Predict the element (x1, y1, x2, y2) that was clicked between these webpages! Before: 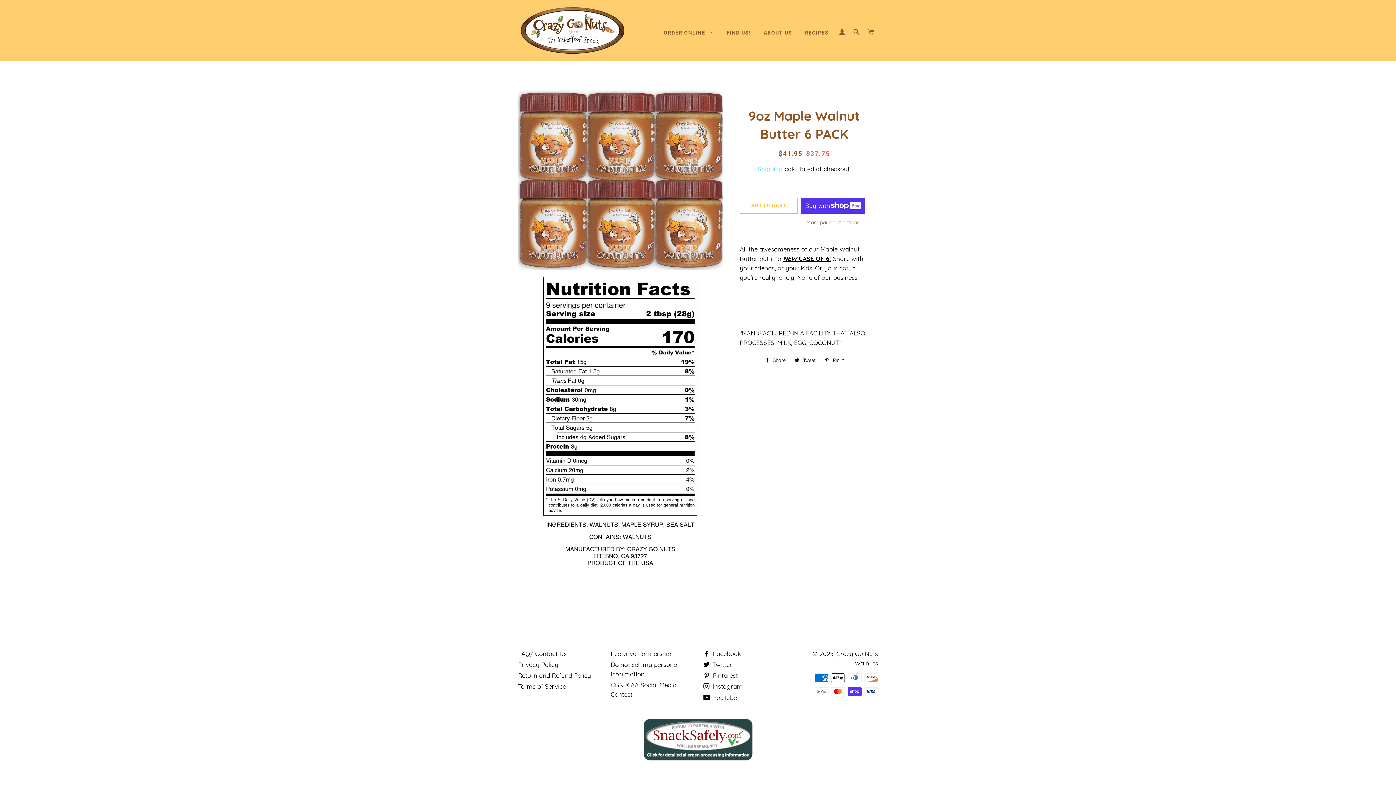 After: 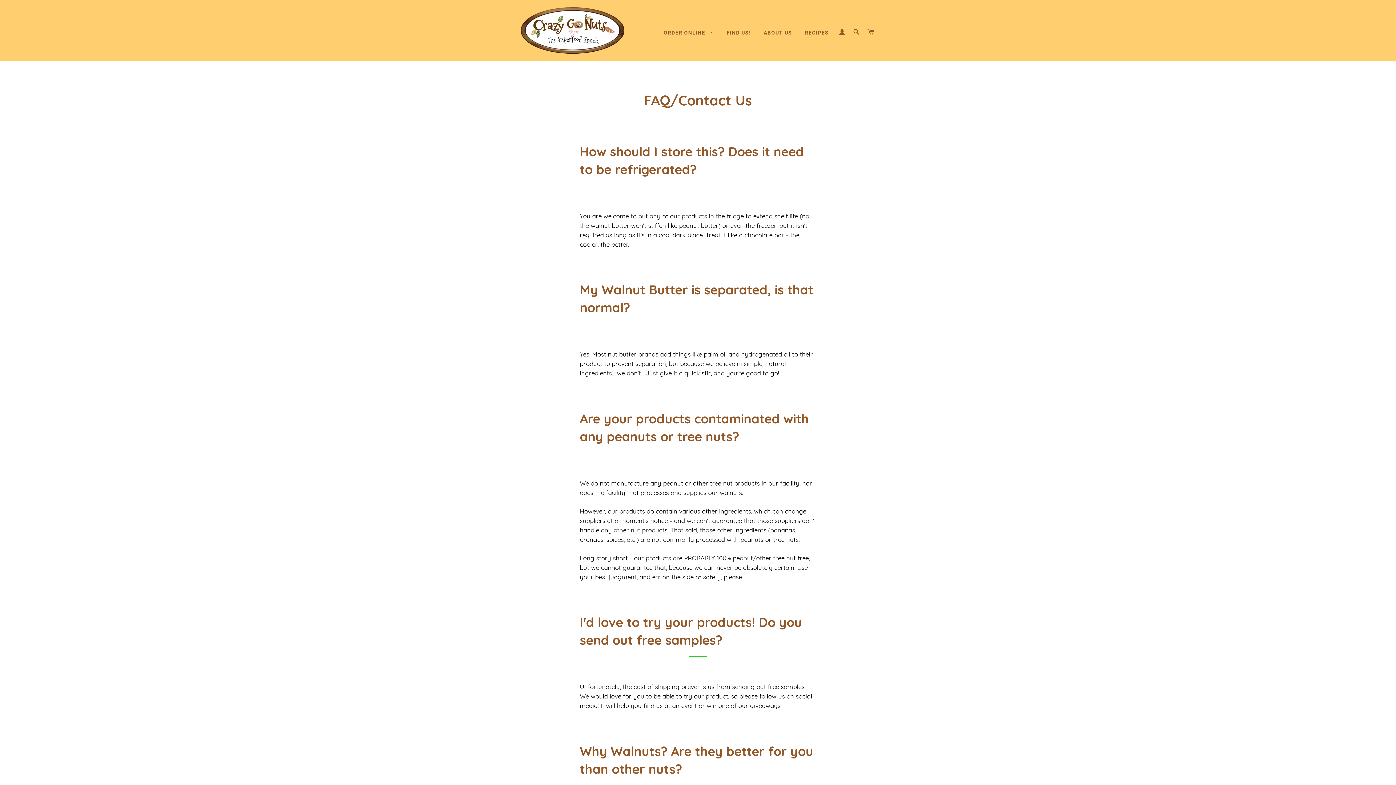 Action: label: FAQ/ Contact Us bbox: (518, 650, 566, 657)